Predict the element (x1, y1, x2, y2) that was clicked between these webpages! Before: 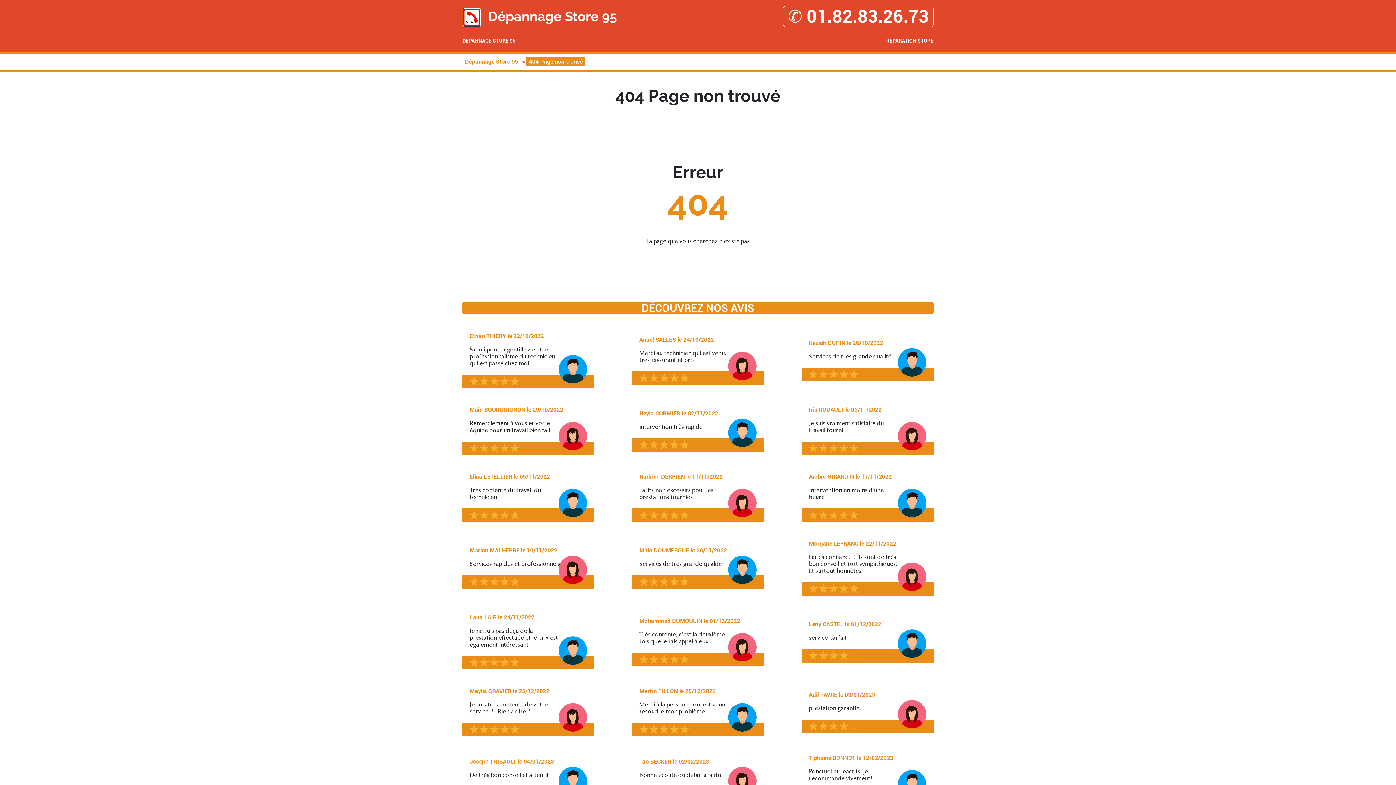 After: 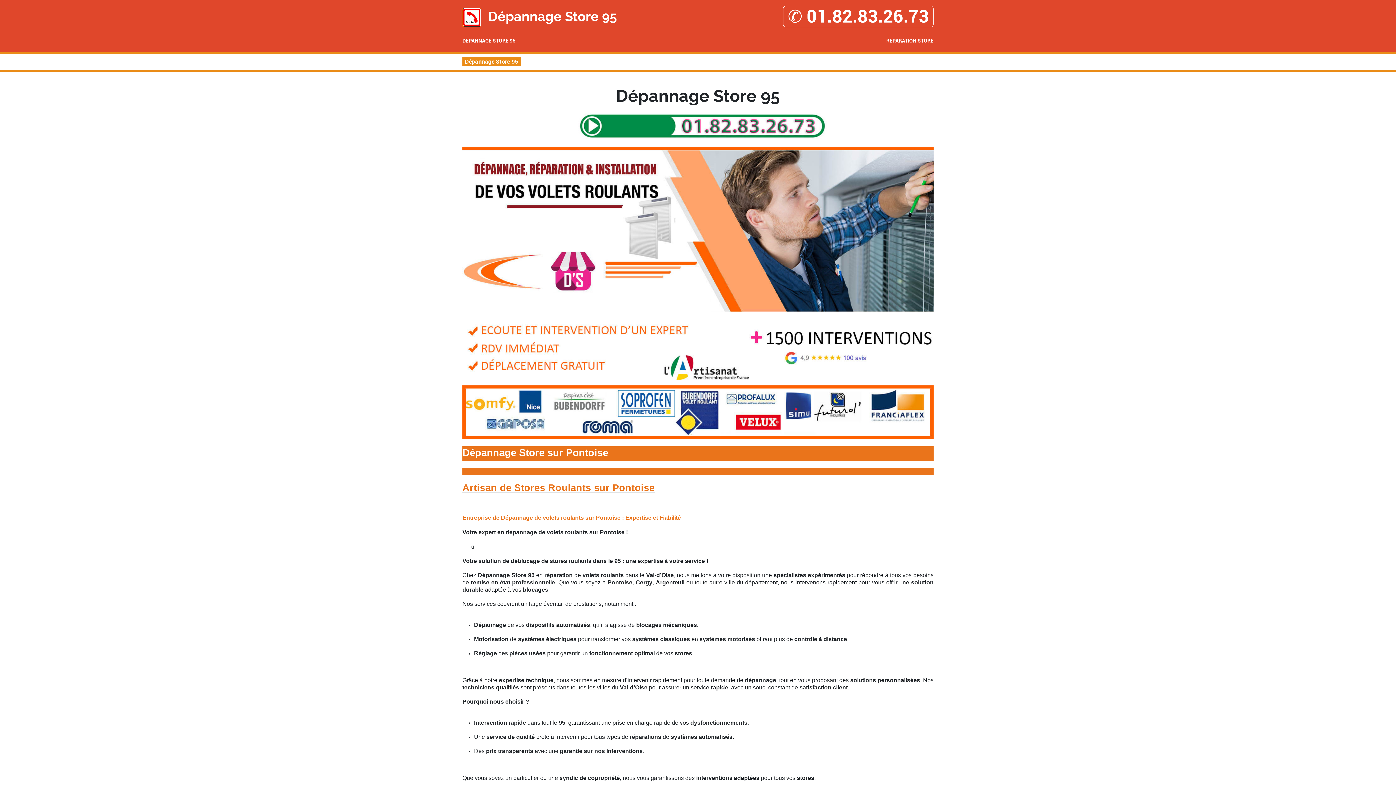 Action: label: Dépannage Store 95 bbox: (462, 57, 520, 66)